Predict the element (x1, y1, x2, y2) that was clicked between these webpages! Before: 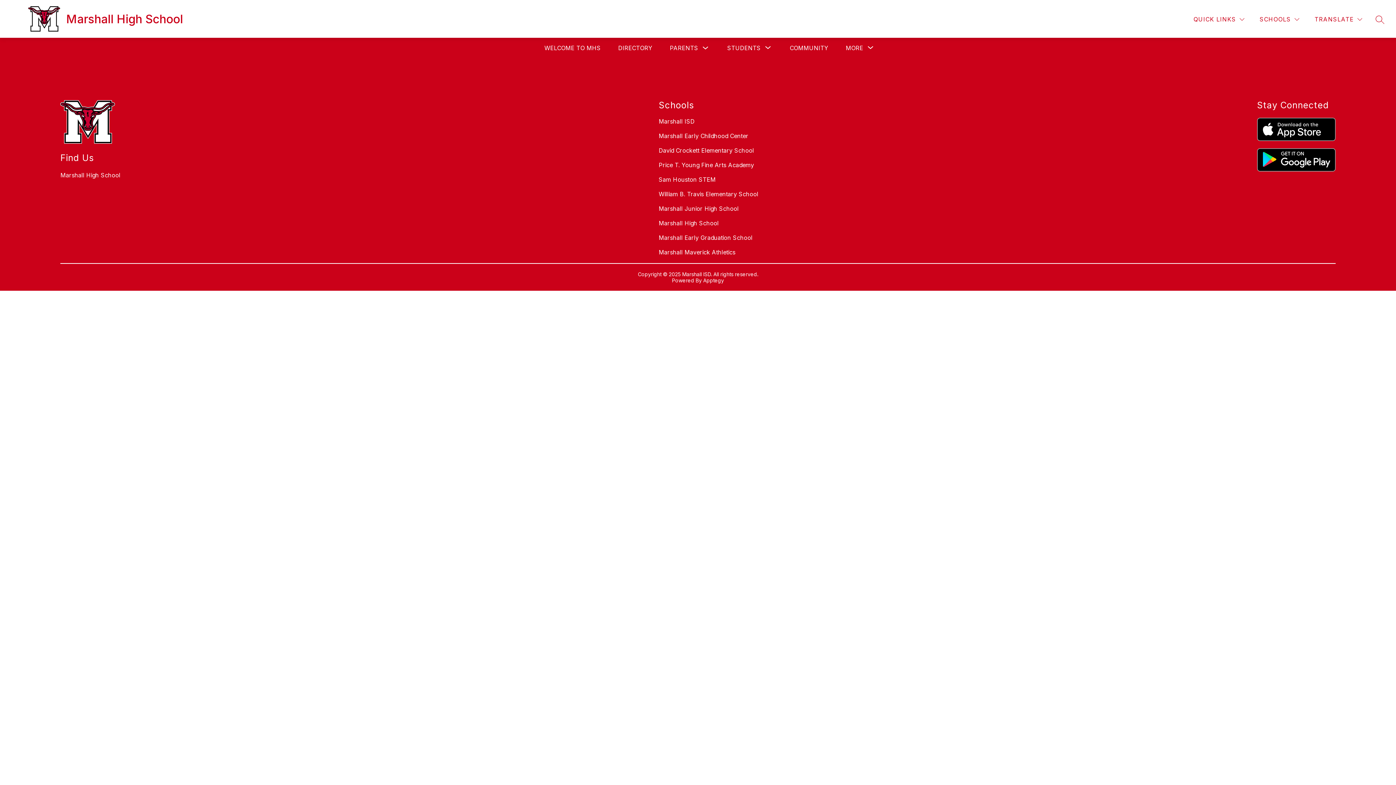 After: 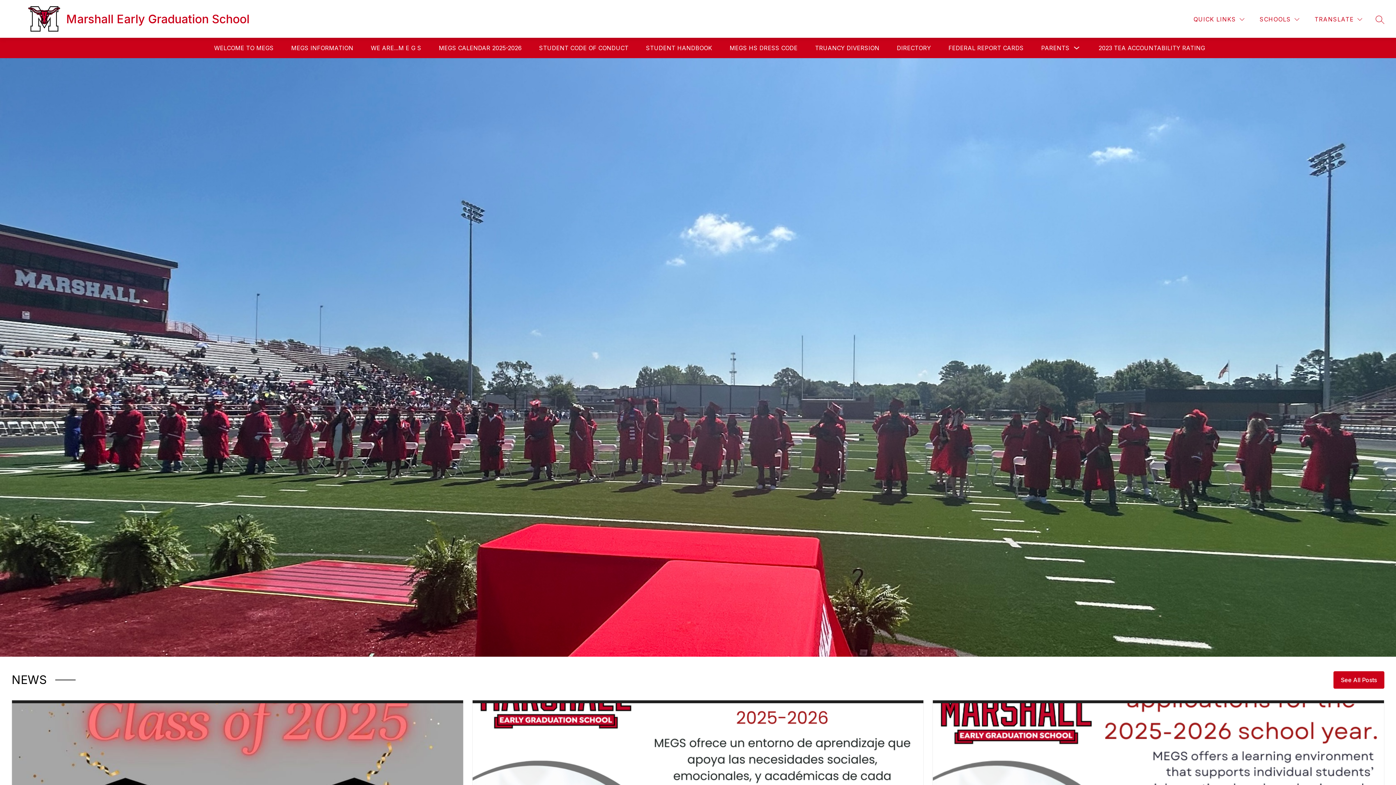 Action: bbox: (658, 234, 752, 241) label: Marshall Early Graduation School